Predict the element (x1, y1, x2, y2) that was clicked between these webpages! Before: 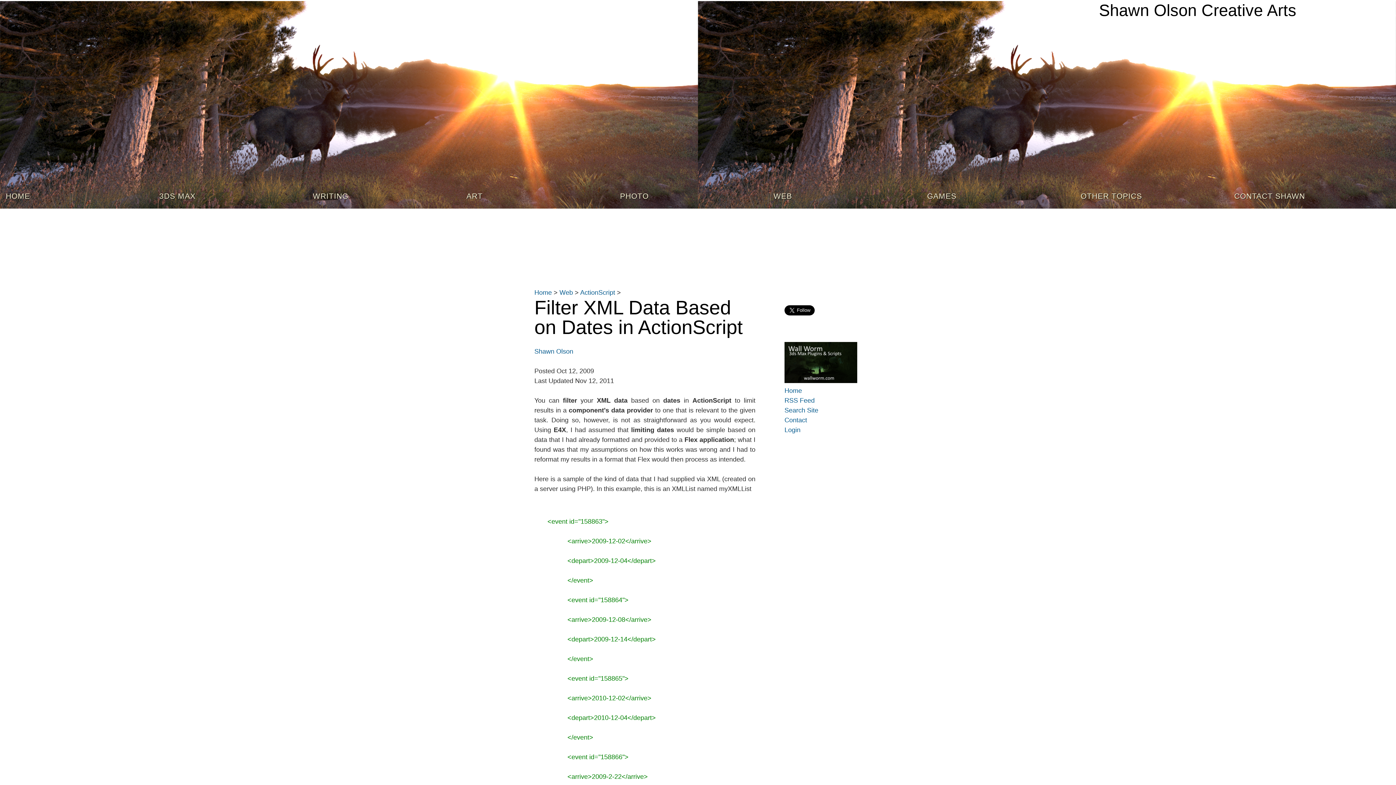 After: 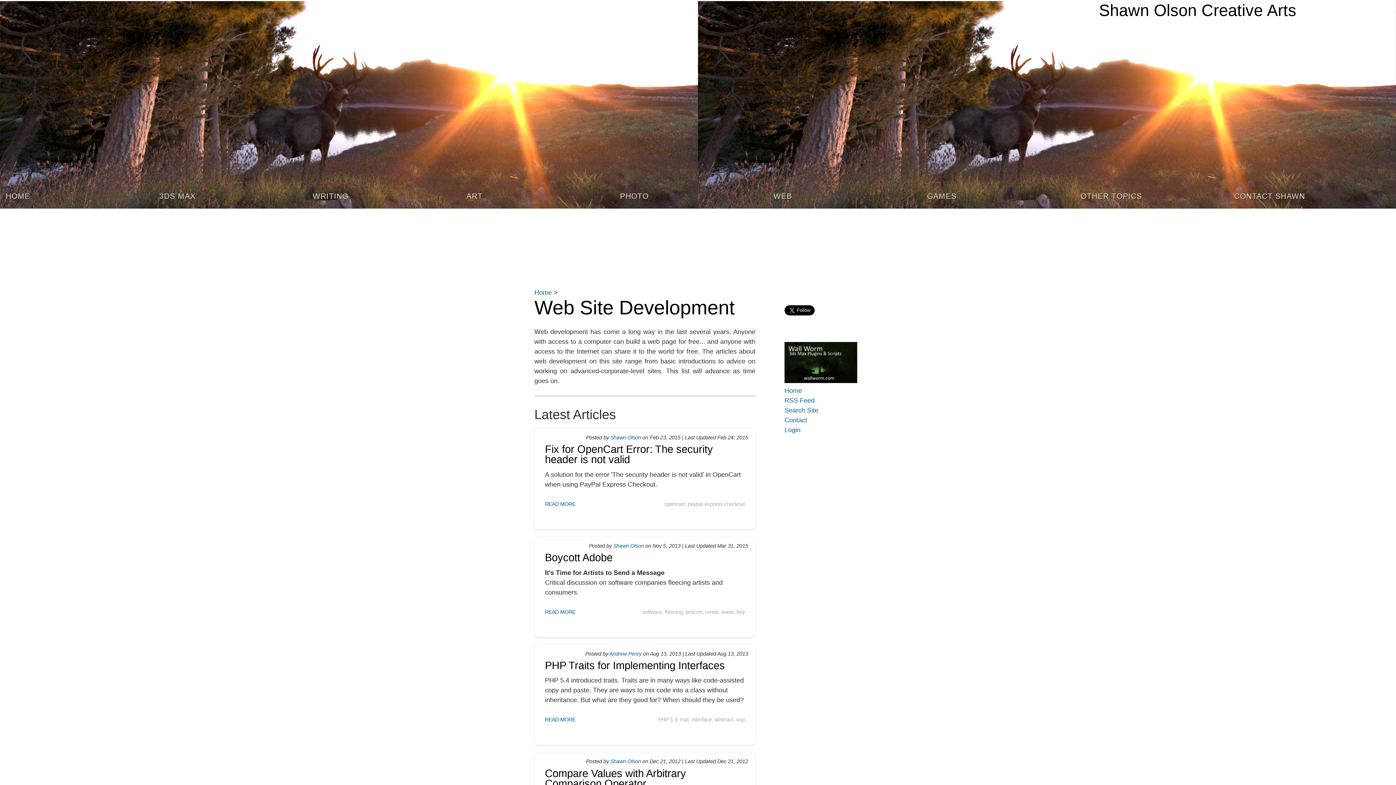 Action: bbox: (767, 186, 921, 208) label: WEB